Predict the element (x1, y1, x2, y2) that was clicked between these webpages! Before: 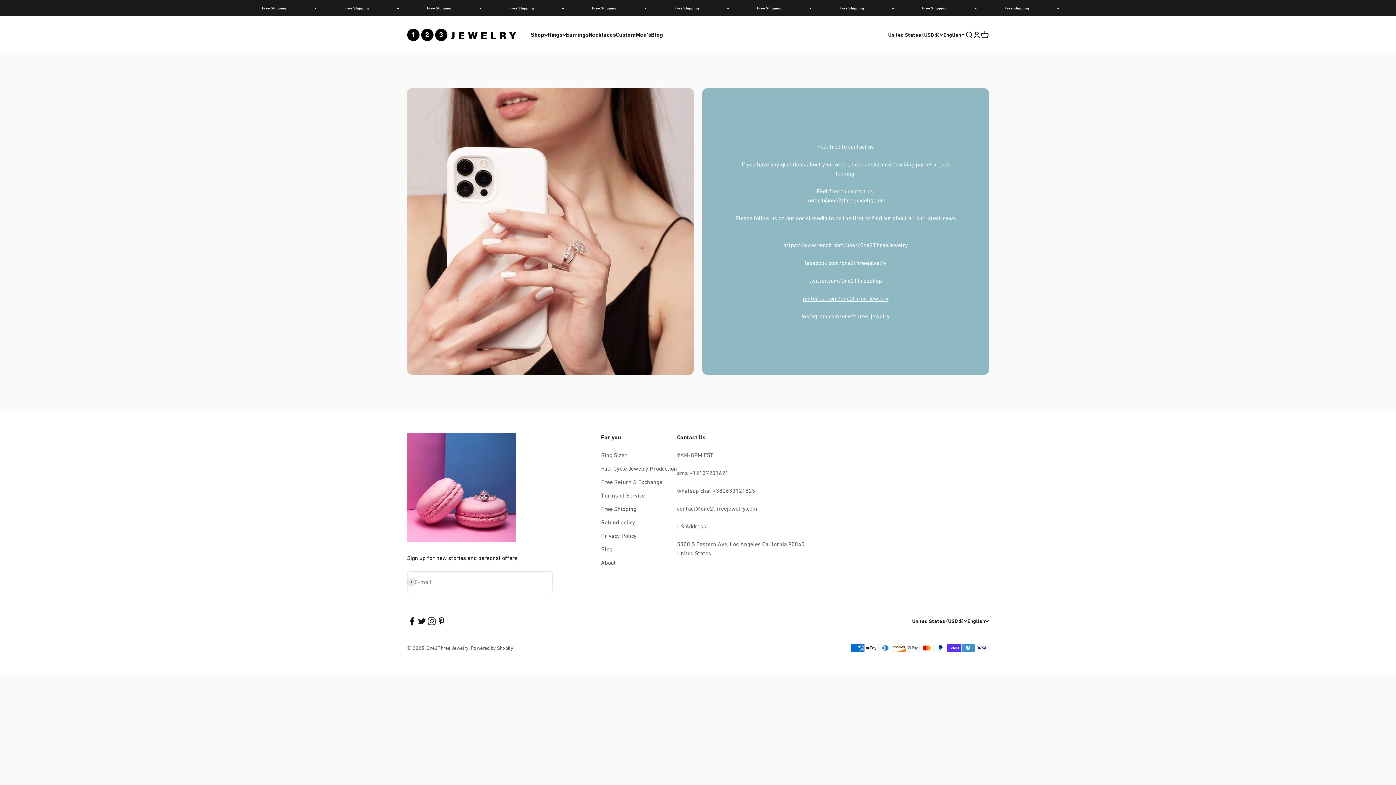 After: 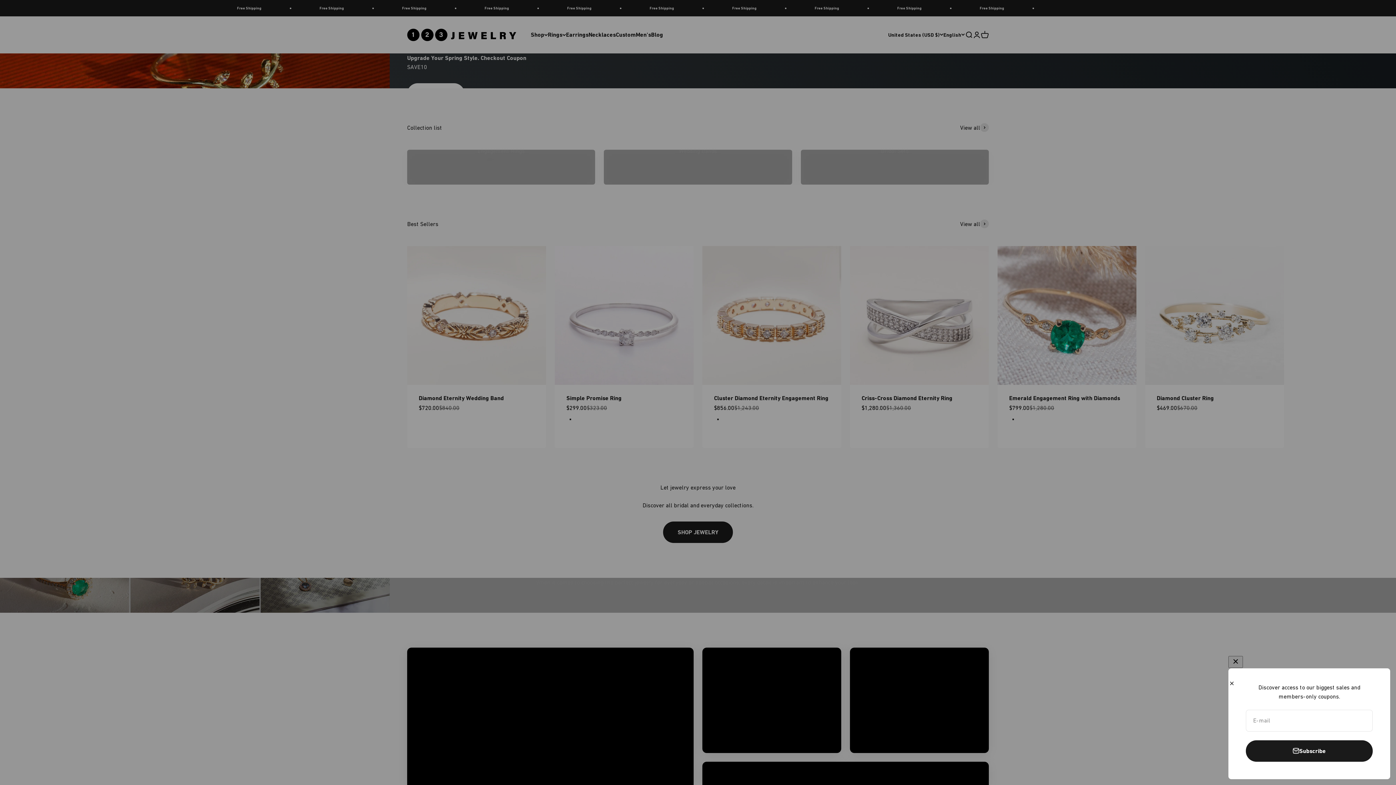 Action: bbox: (407, 28, 516, 40) label: One2Three Jewelry